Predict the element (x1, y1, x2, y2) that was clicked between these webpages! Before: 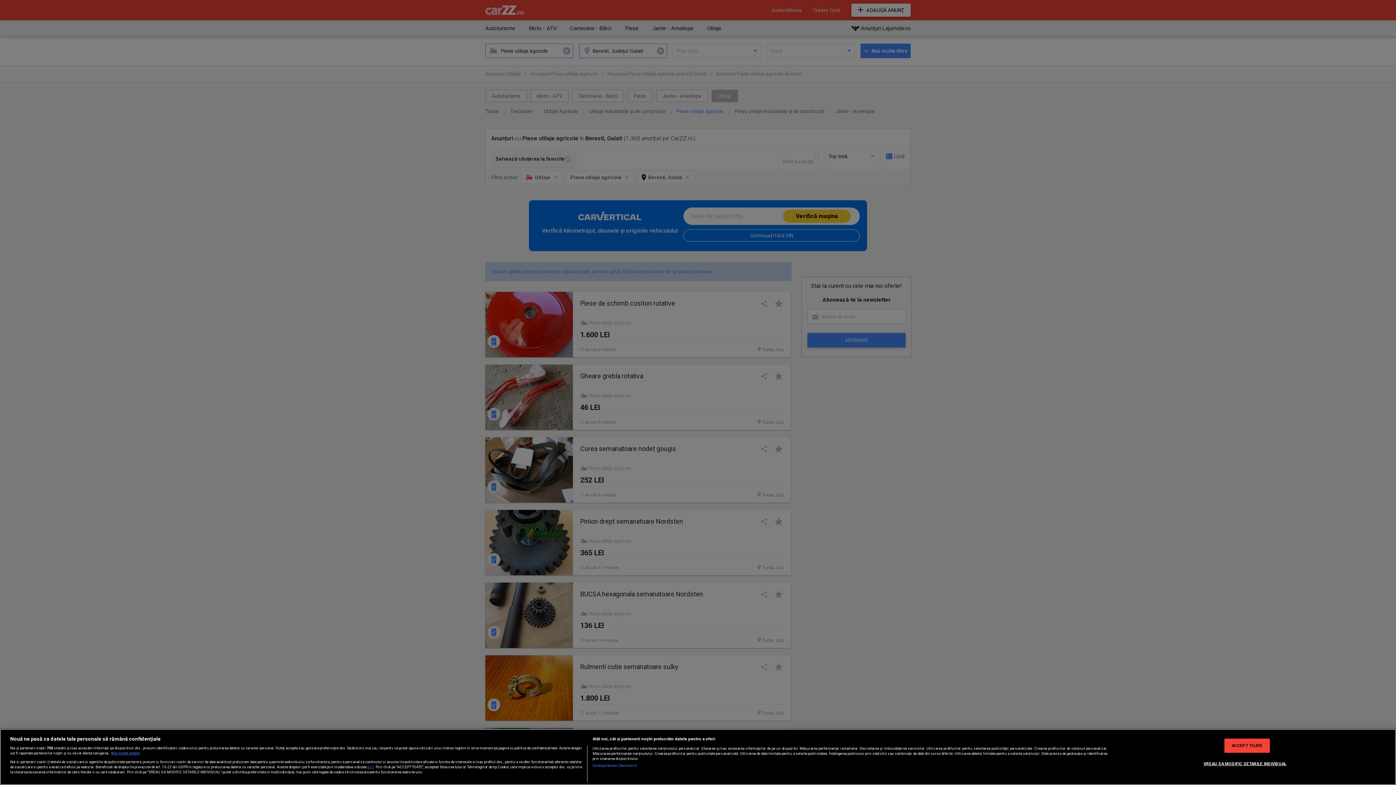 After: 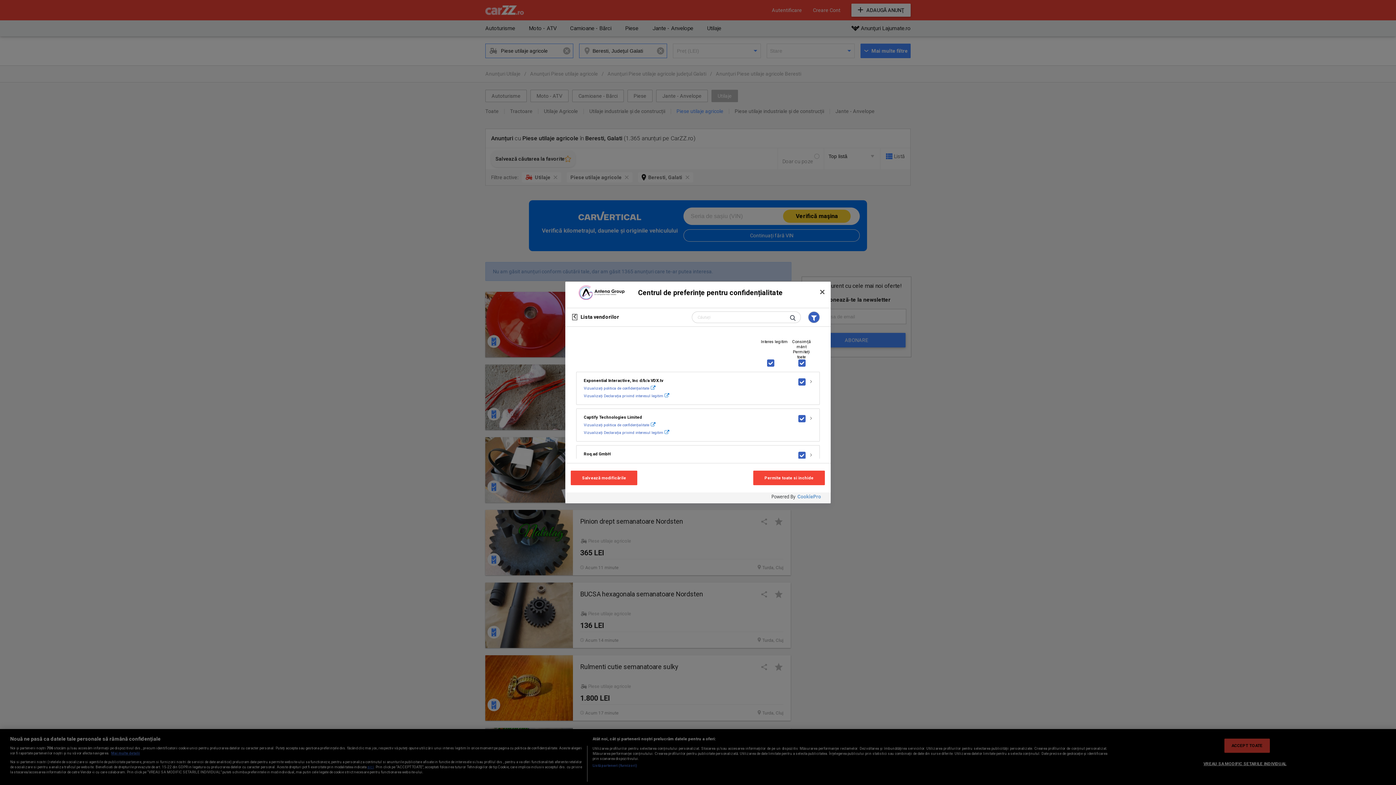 Action: bbox: (592, 763, 637, 768) label: Listă parteneri (furnizori)